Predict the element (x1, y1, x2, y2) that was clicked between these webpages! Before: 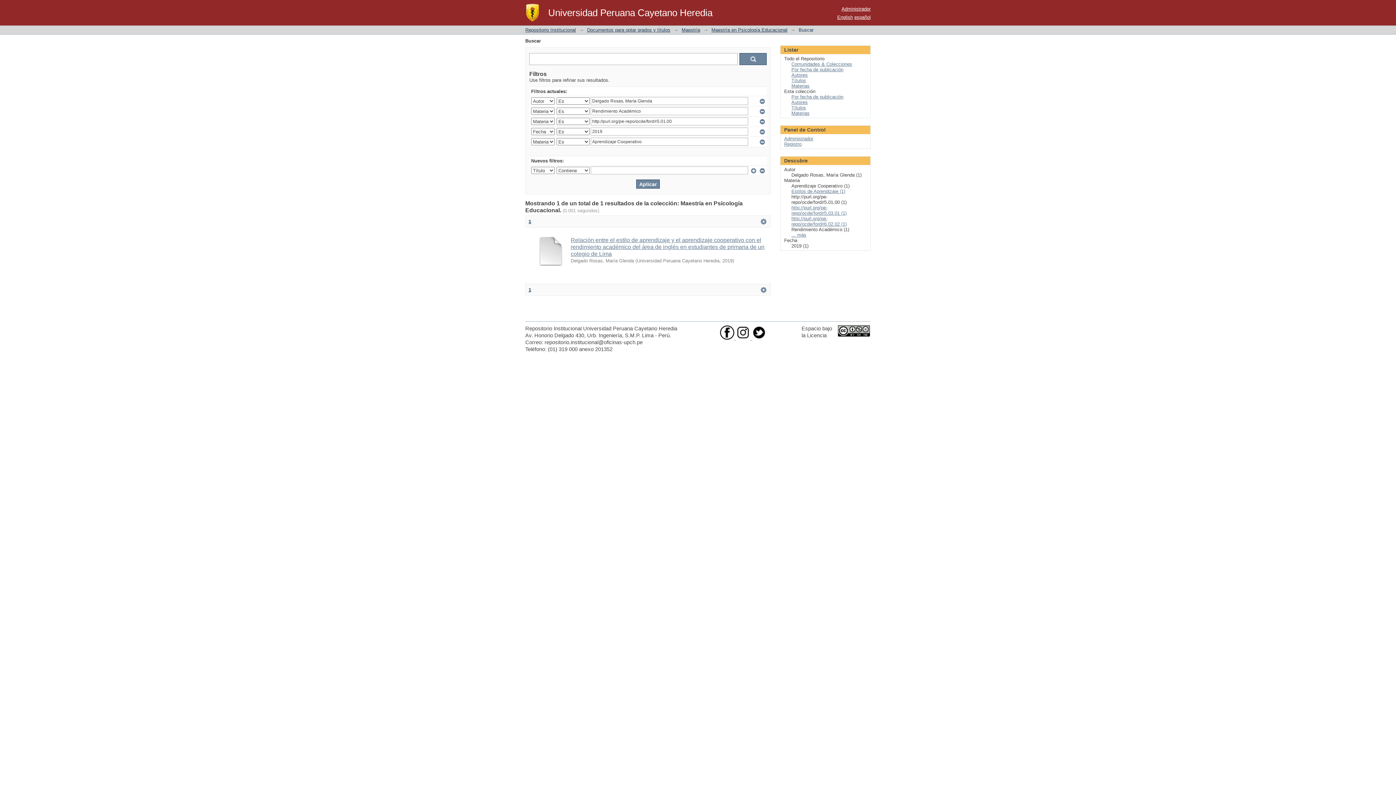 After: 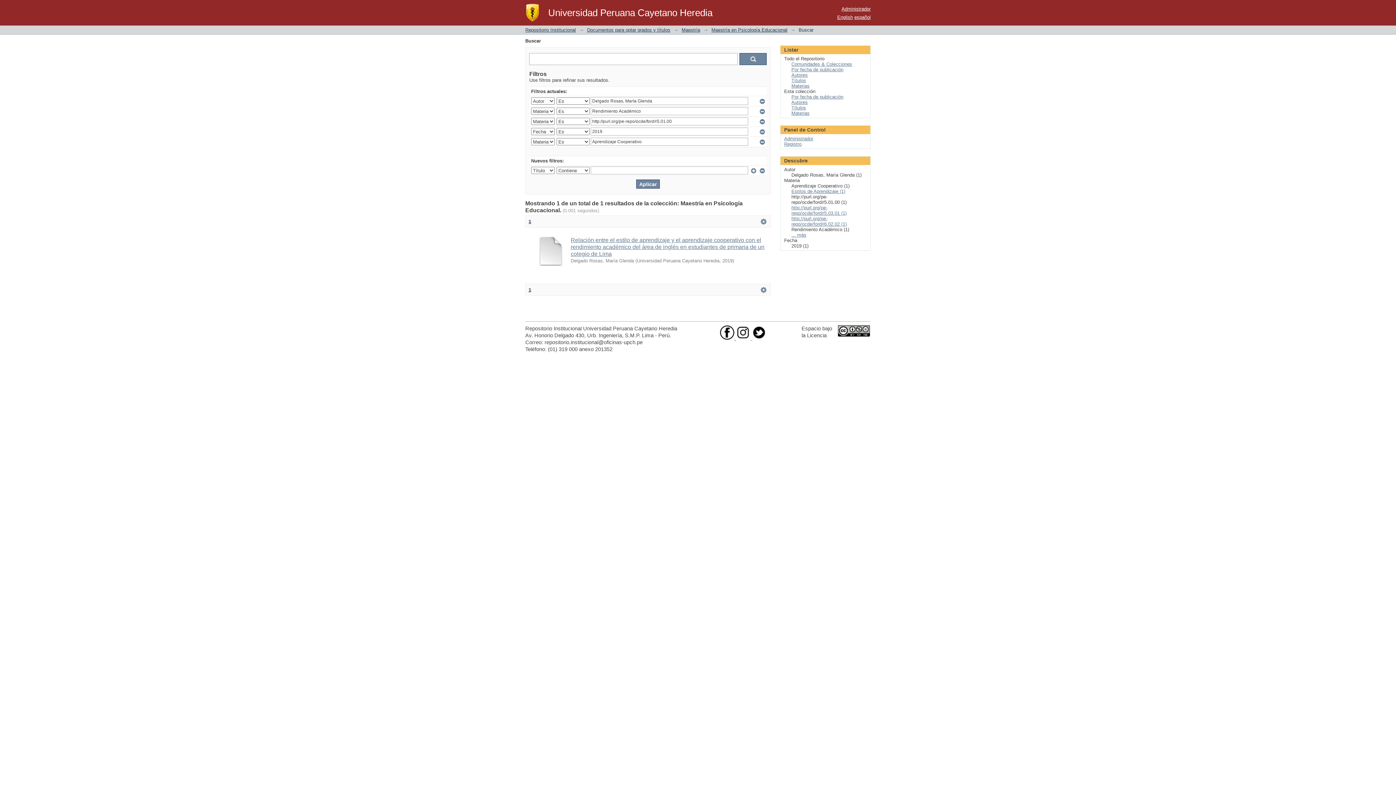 Action: label:   bbox: (720, 335, 736, 341)